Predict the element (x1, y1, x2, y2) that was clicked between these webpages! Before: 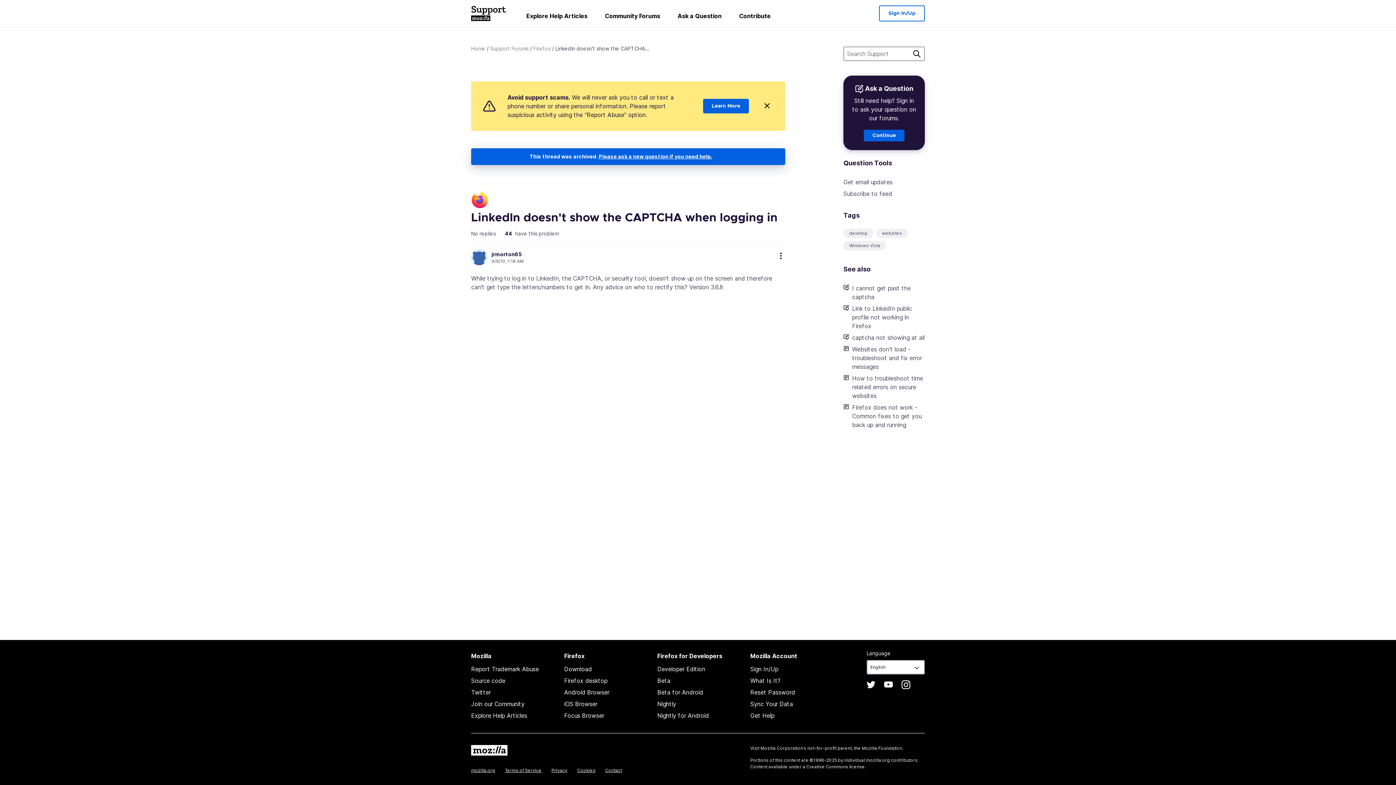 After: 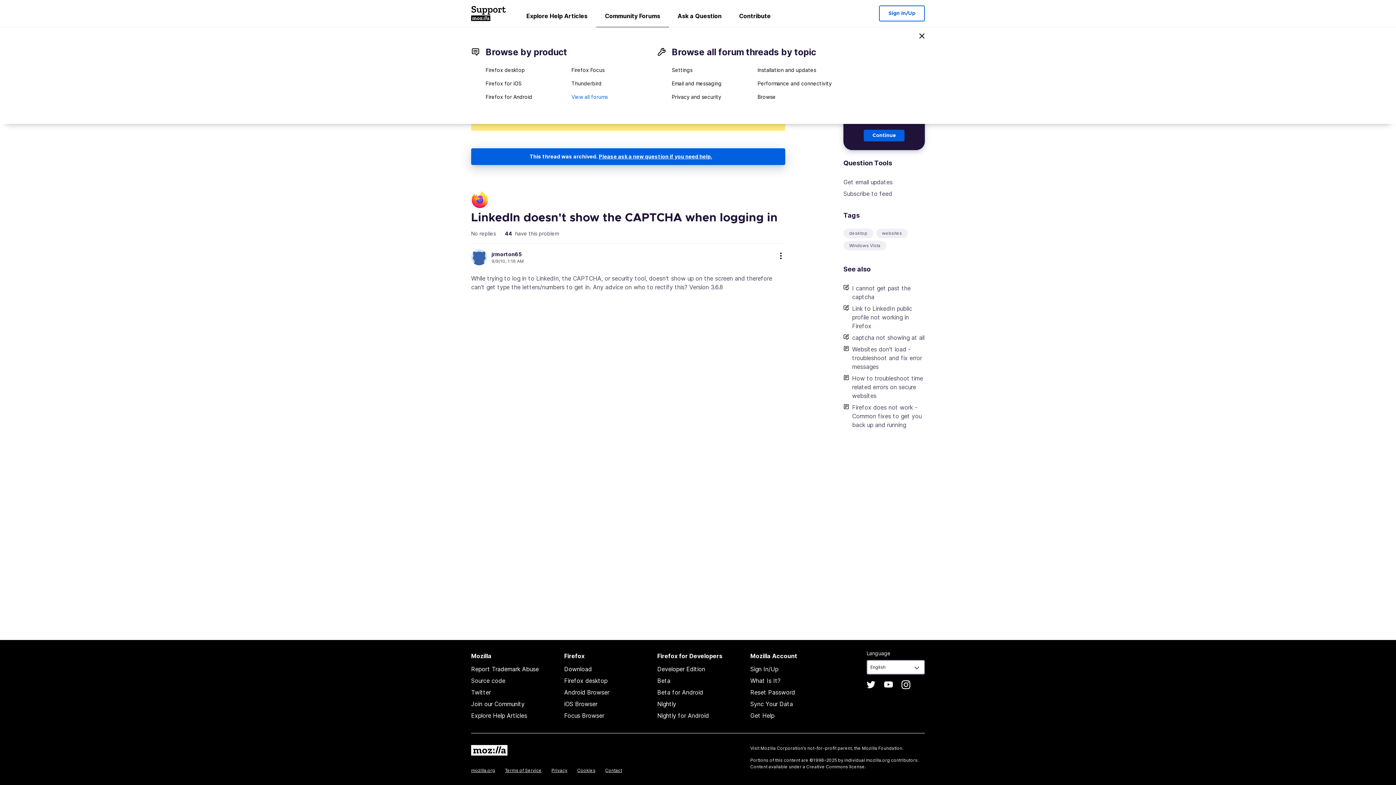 Action: bbox: (596, 8, 669, 26) label: Community Forums